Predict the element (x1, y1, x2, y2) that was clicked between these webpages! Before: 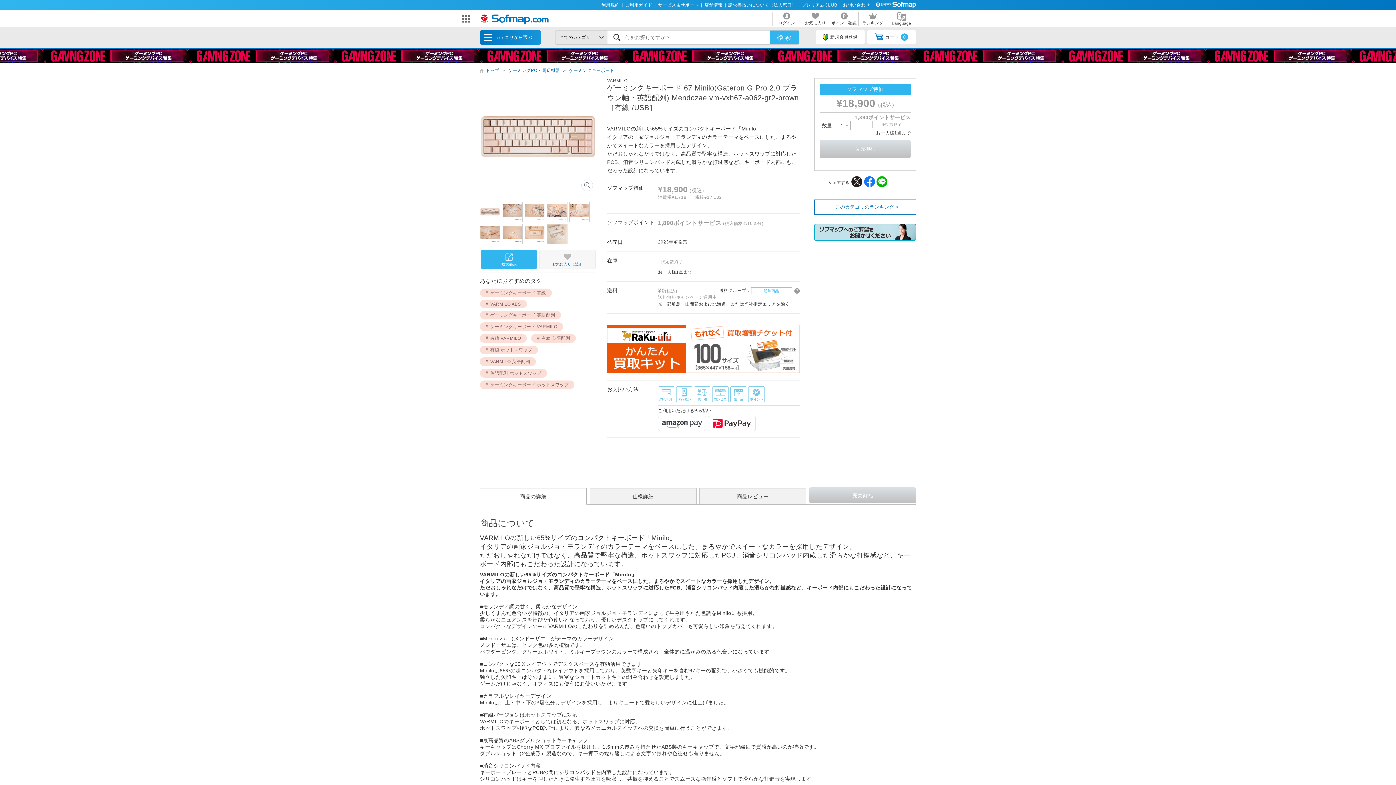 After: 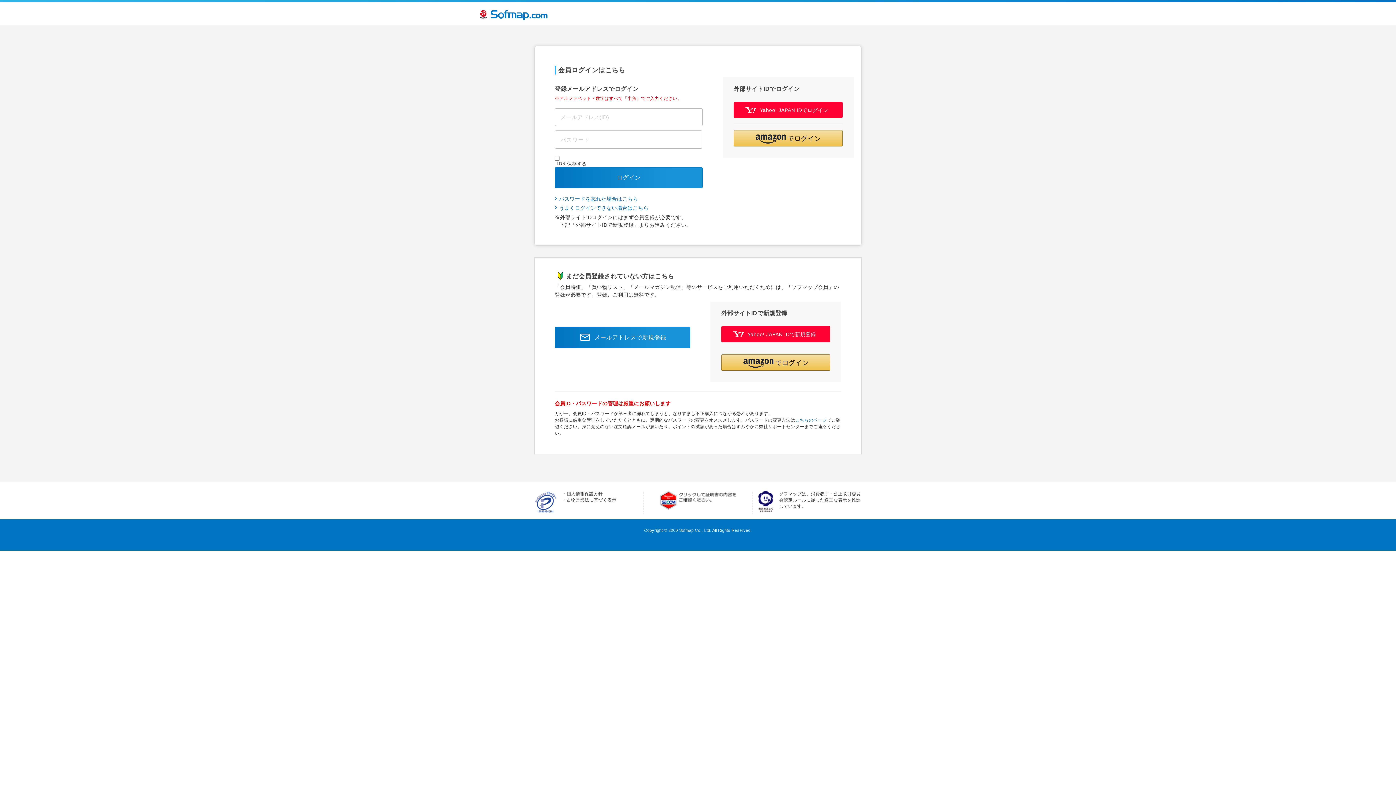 Action: label: ログイン bbox: (772, 11, 801, 25)